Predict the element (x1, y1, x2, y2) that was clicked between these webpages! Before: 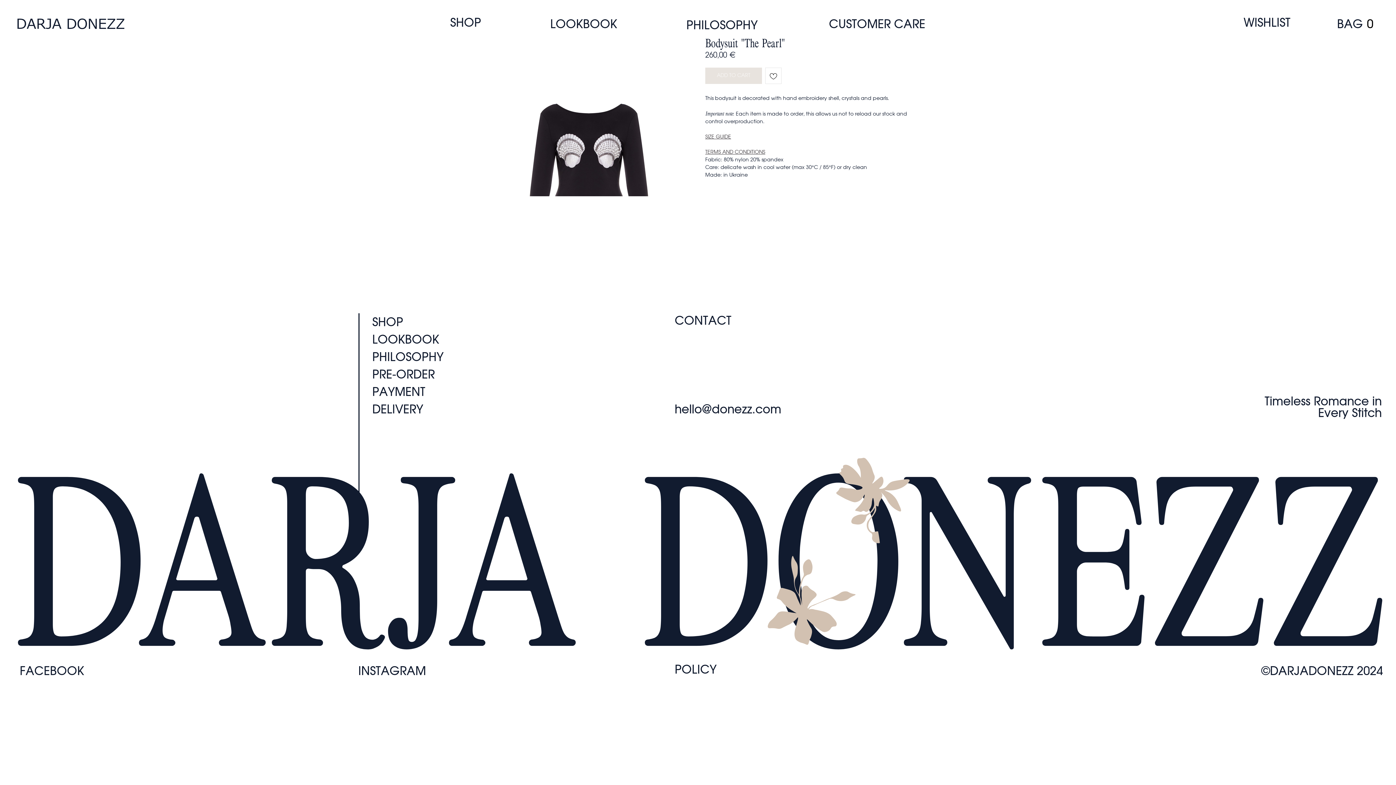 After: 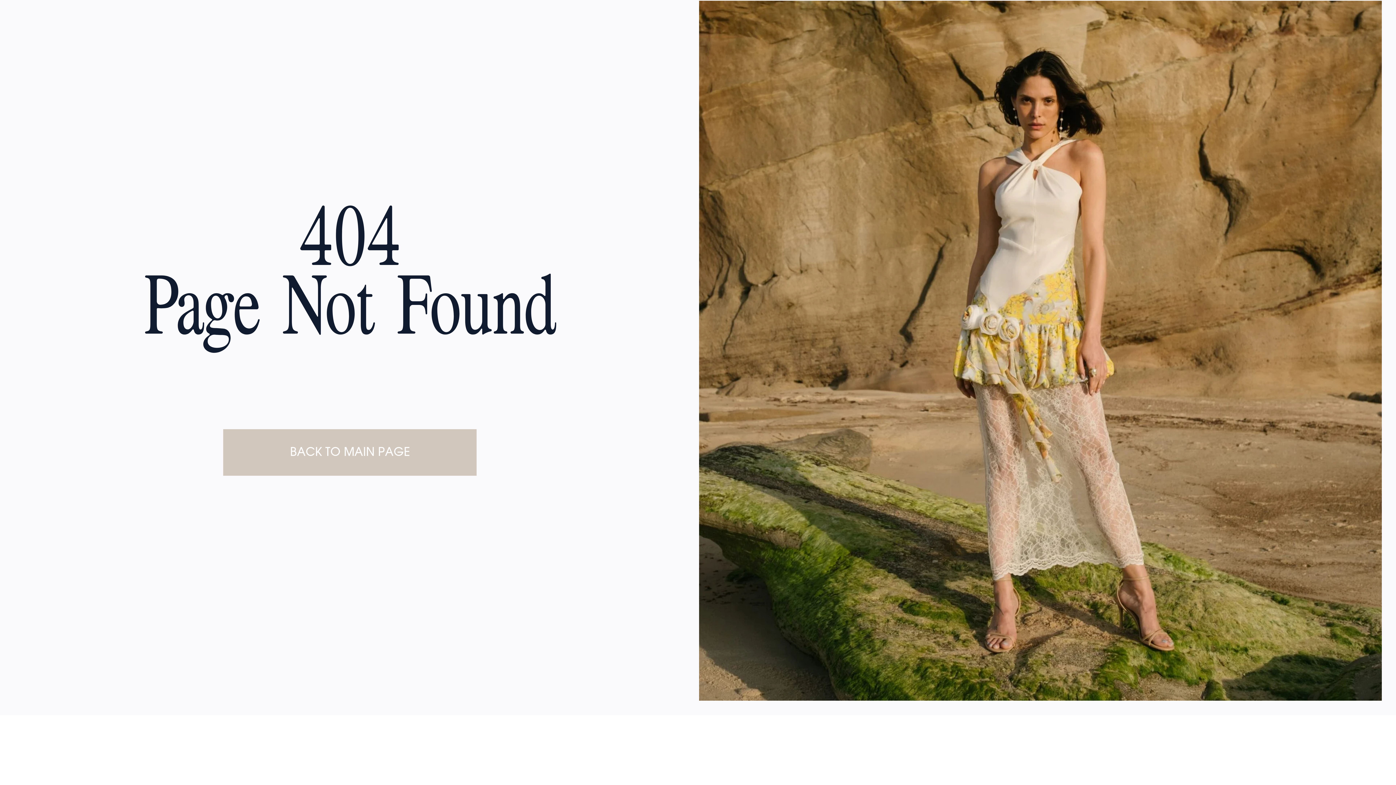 Action: label: TERMS AND CONDITIONS bbox: (705, 149, 765, 154)